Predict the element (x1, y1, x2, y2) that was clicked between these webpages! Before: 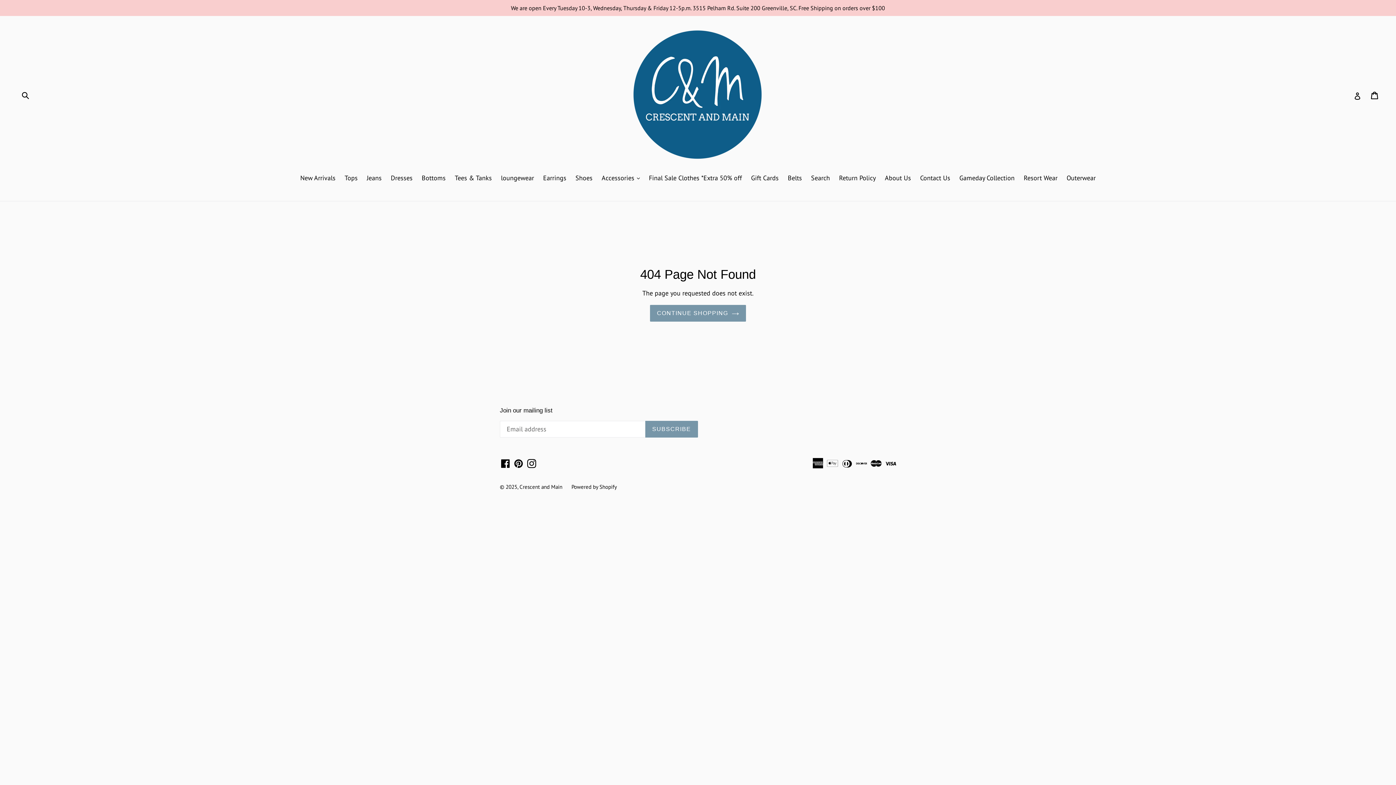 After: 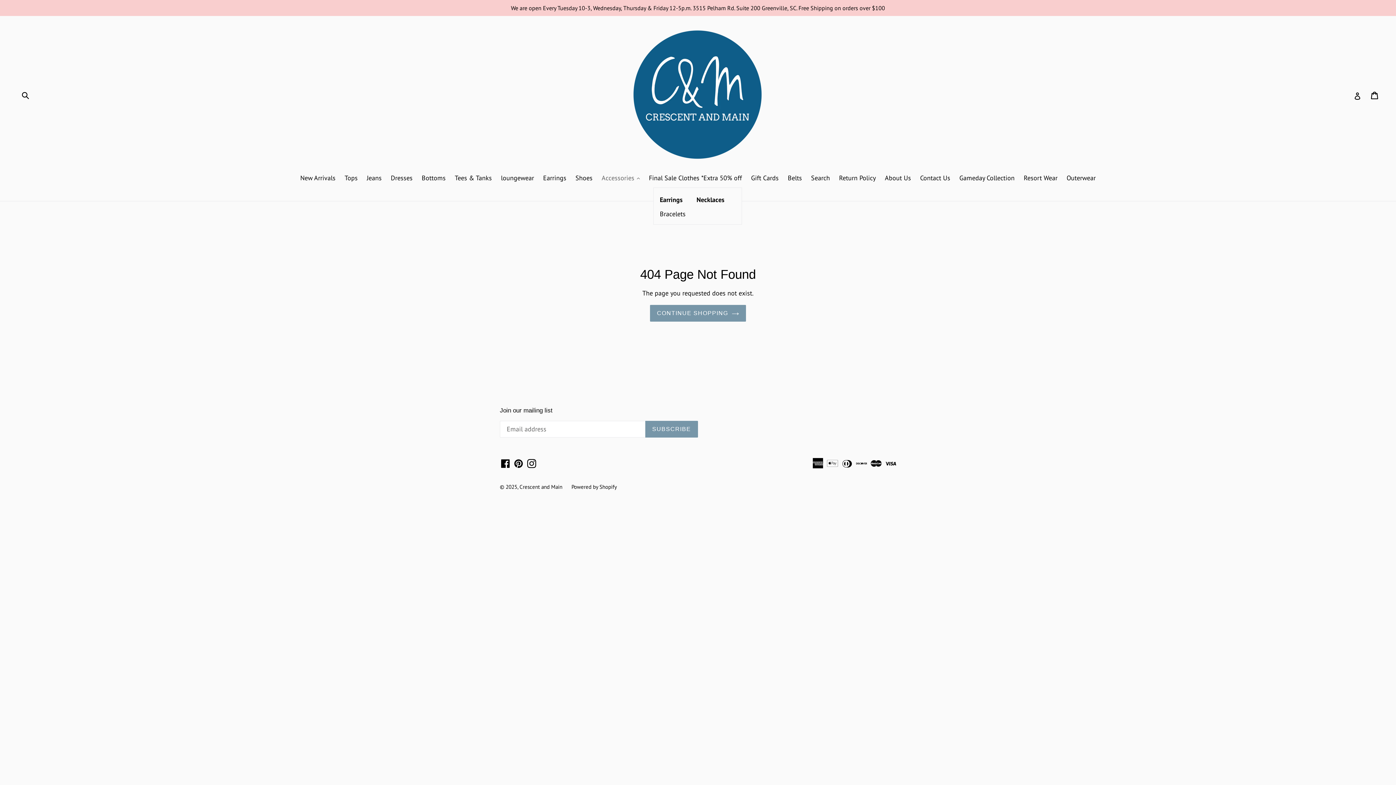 Action: label: Accessories 
expand bbox: (598, 172, 643, 183)